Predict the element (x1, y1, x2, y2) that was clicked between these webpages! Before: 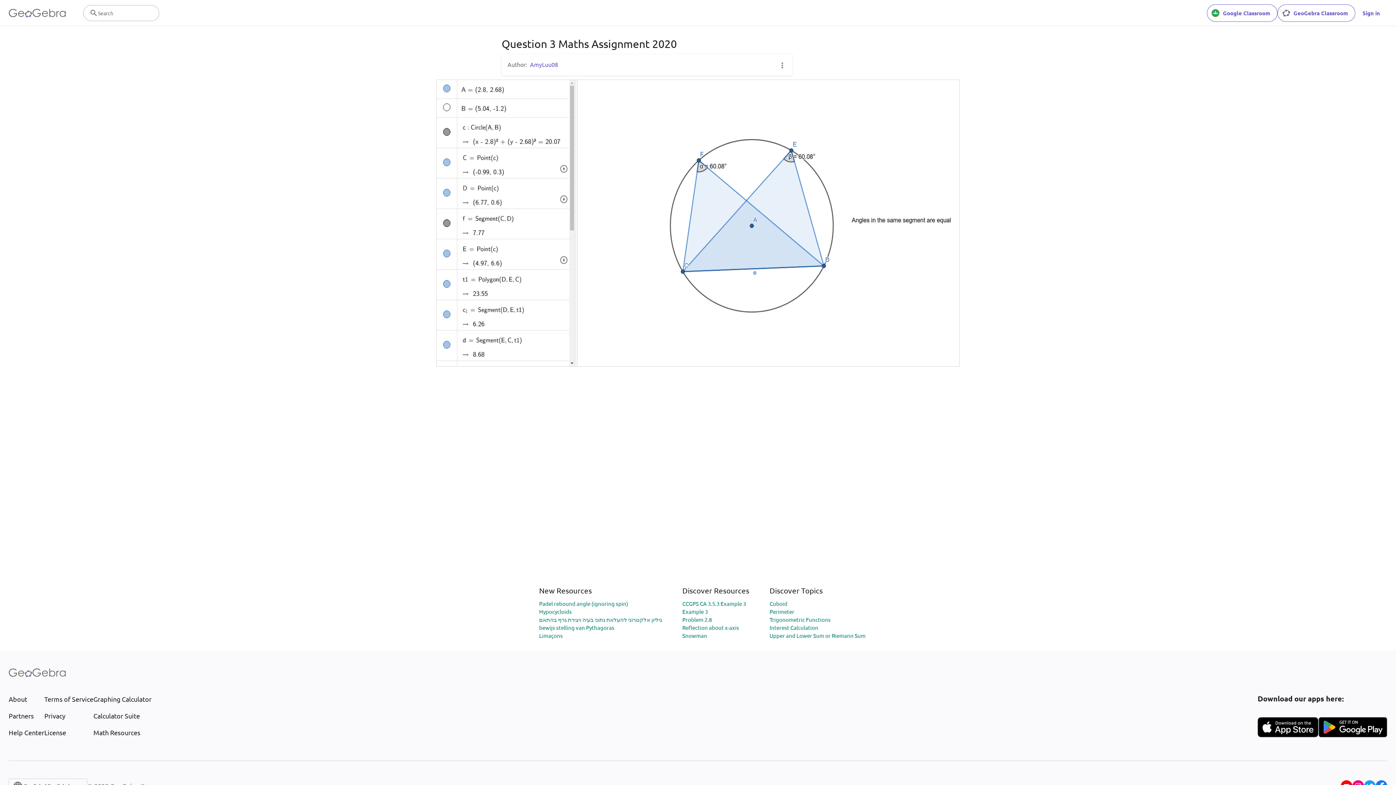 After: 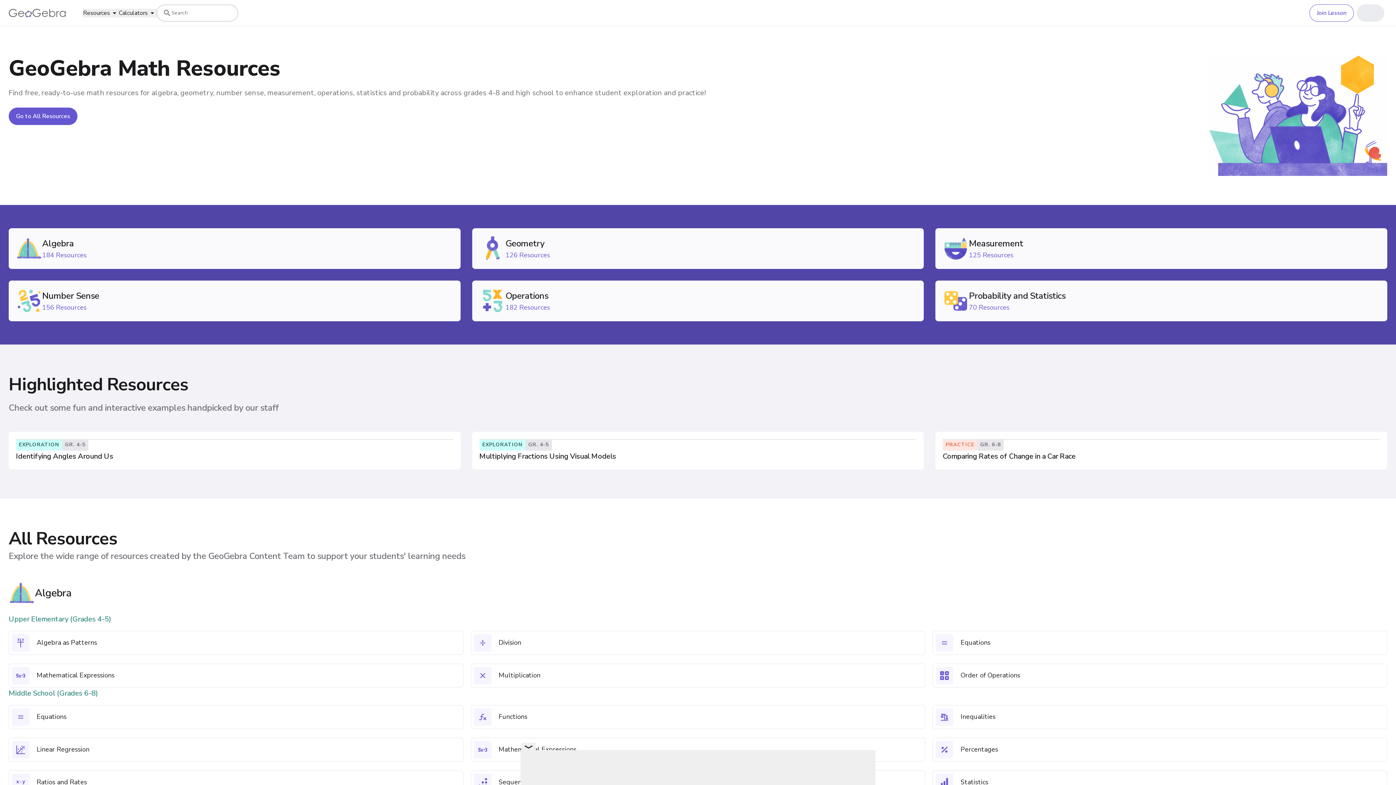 Action: label: Math Resources bbox: (93, 728, 151, 737)